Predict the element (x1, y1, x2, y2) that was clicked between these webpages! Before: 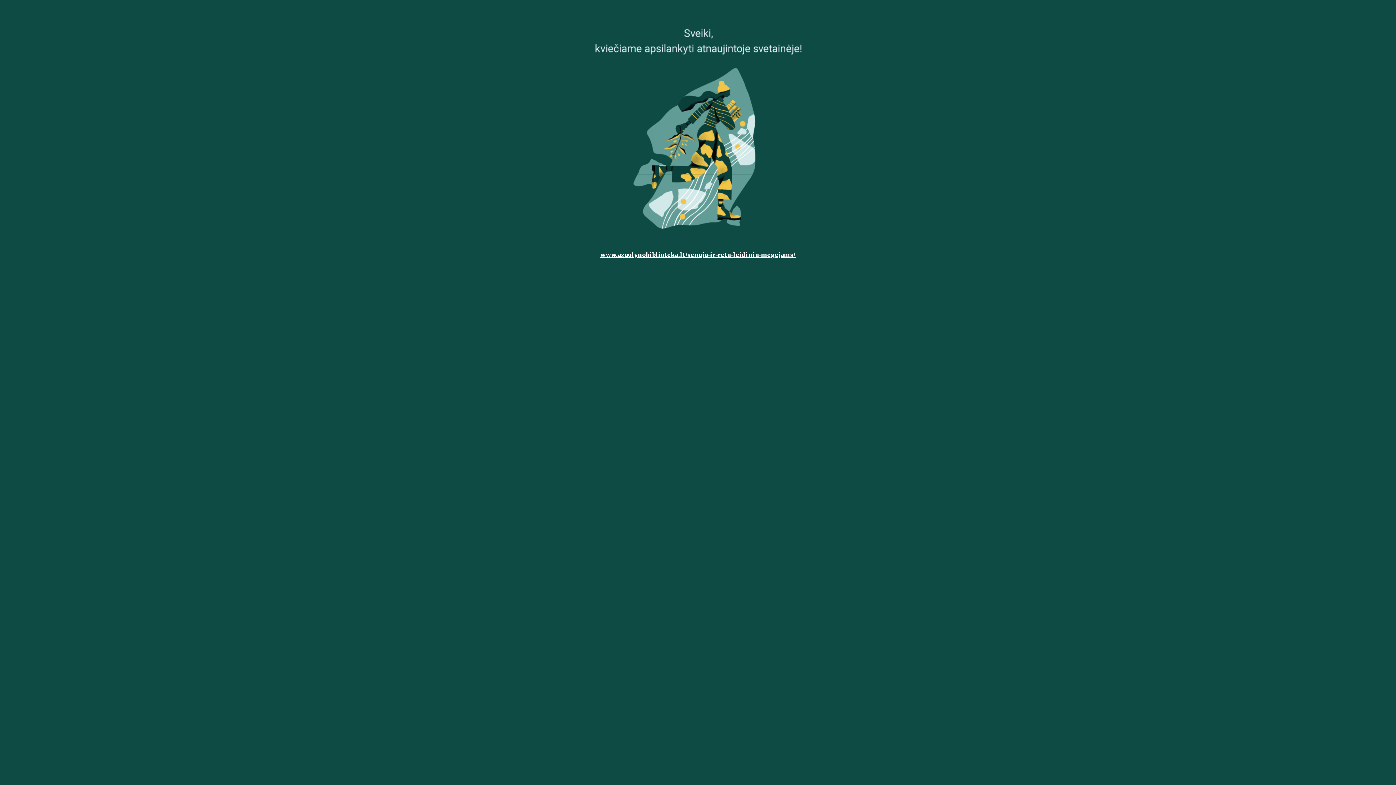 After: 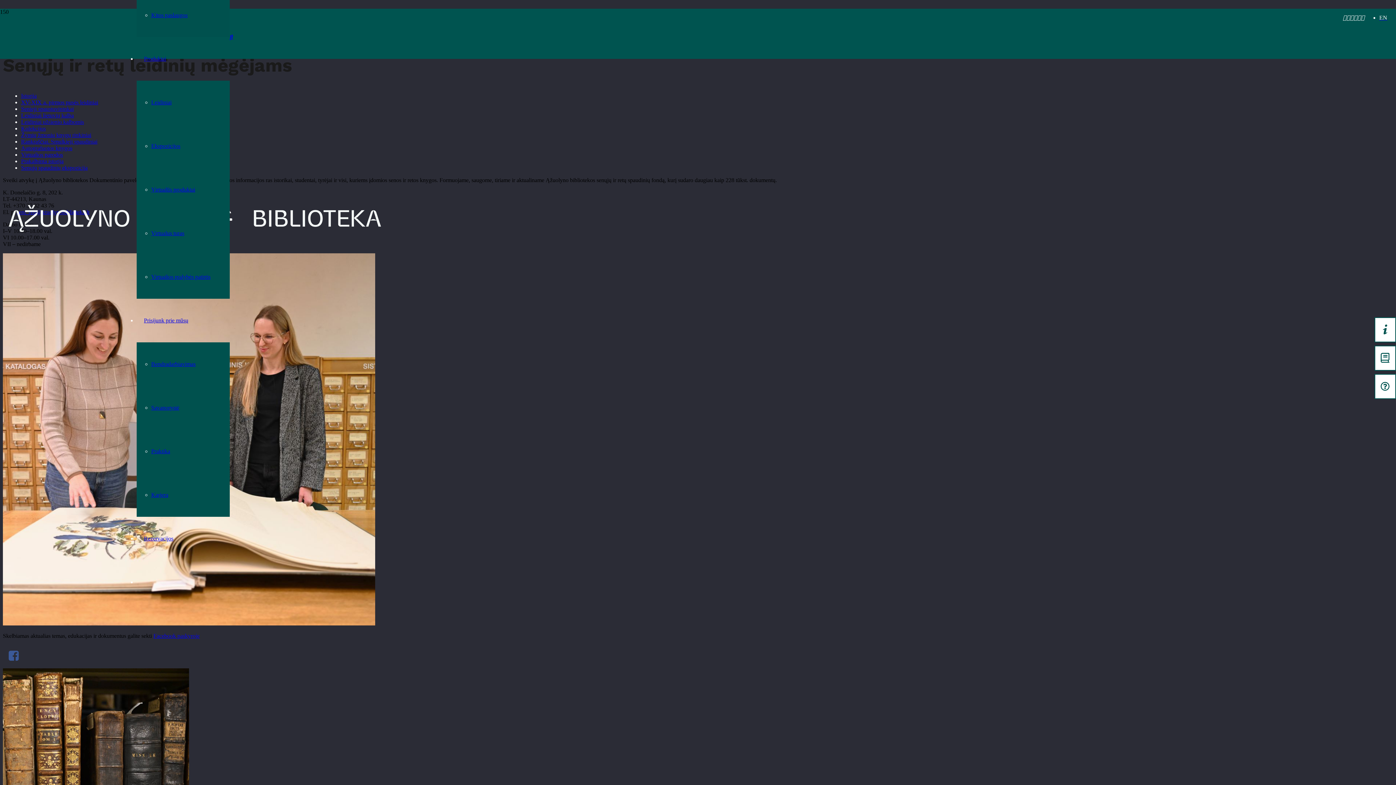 Action: bbox: (600, 251, 795, 258) label: www.azuolynobiblioteka.lt/senuju-ir-retu-leidiniu-megejams/